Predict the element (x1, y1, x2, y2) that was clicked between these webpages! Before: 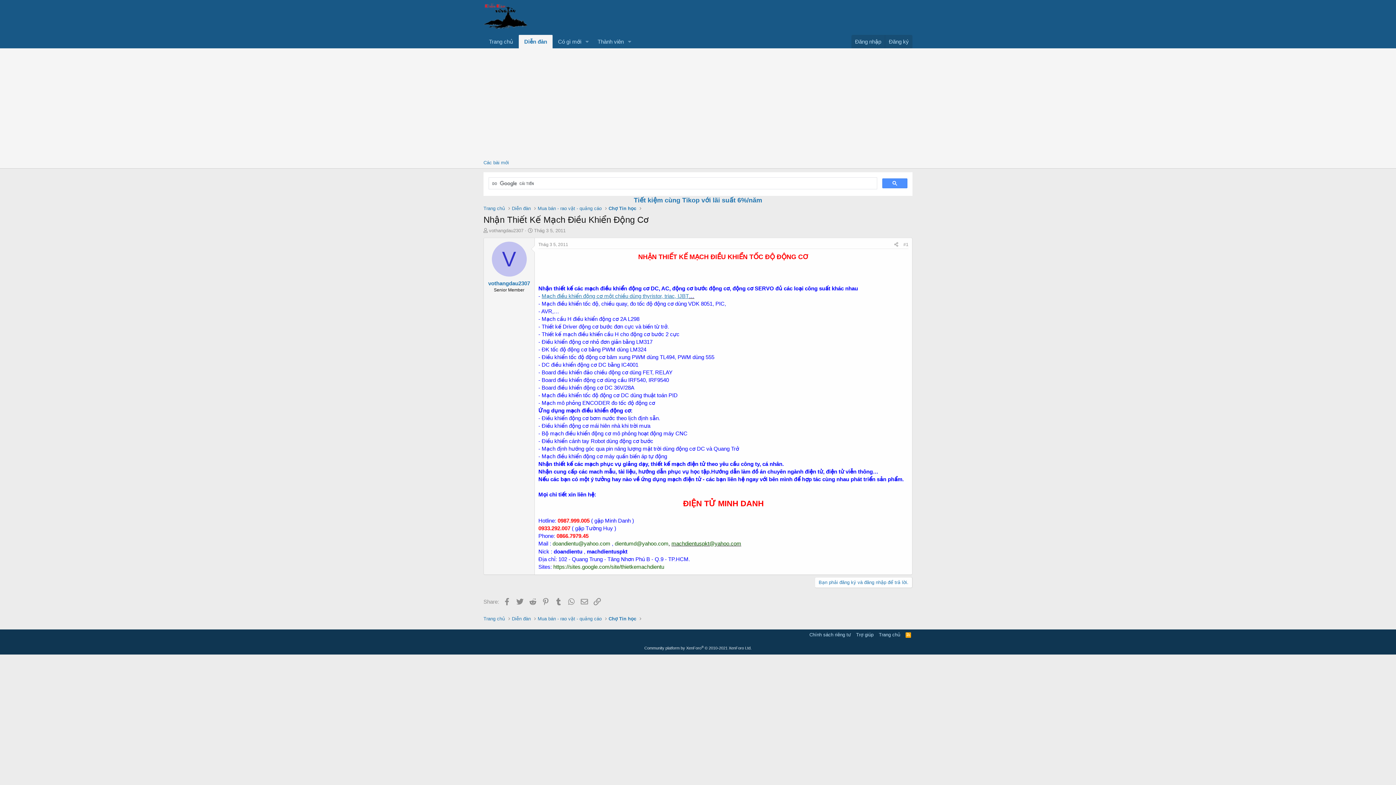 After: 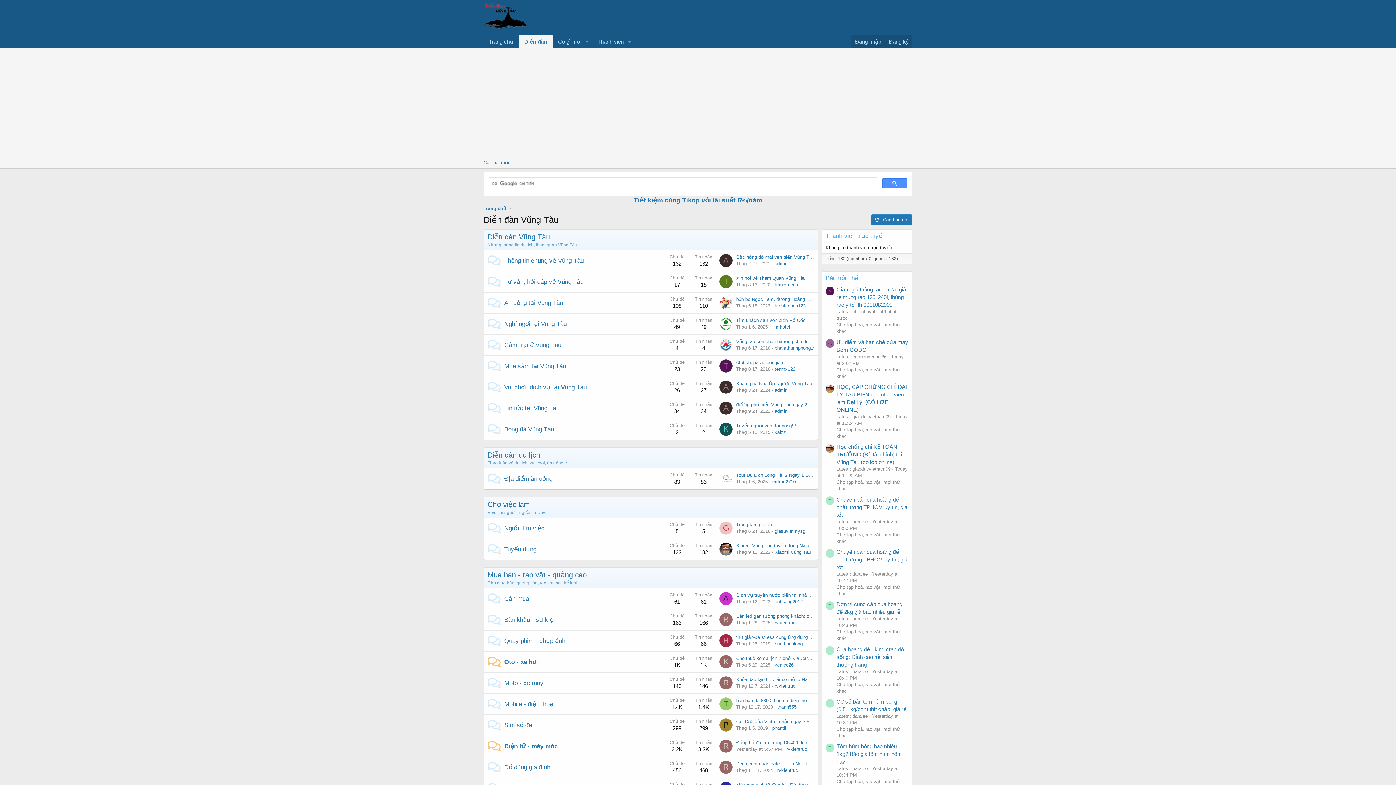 Action: label: Diễn đàn bbox: (512, 615, 530, 622)